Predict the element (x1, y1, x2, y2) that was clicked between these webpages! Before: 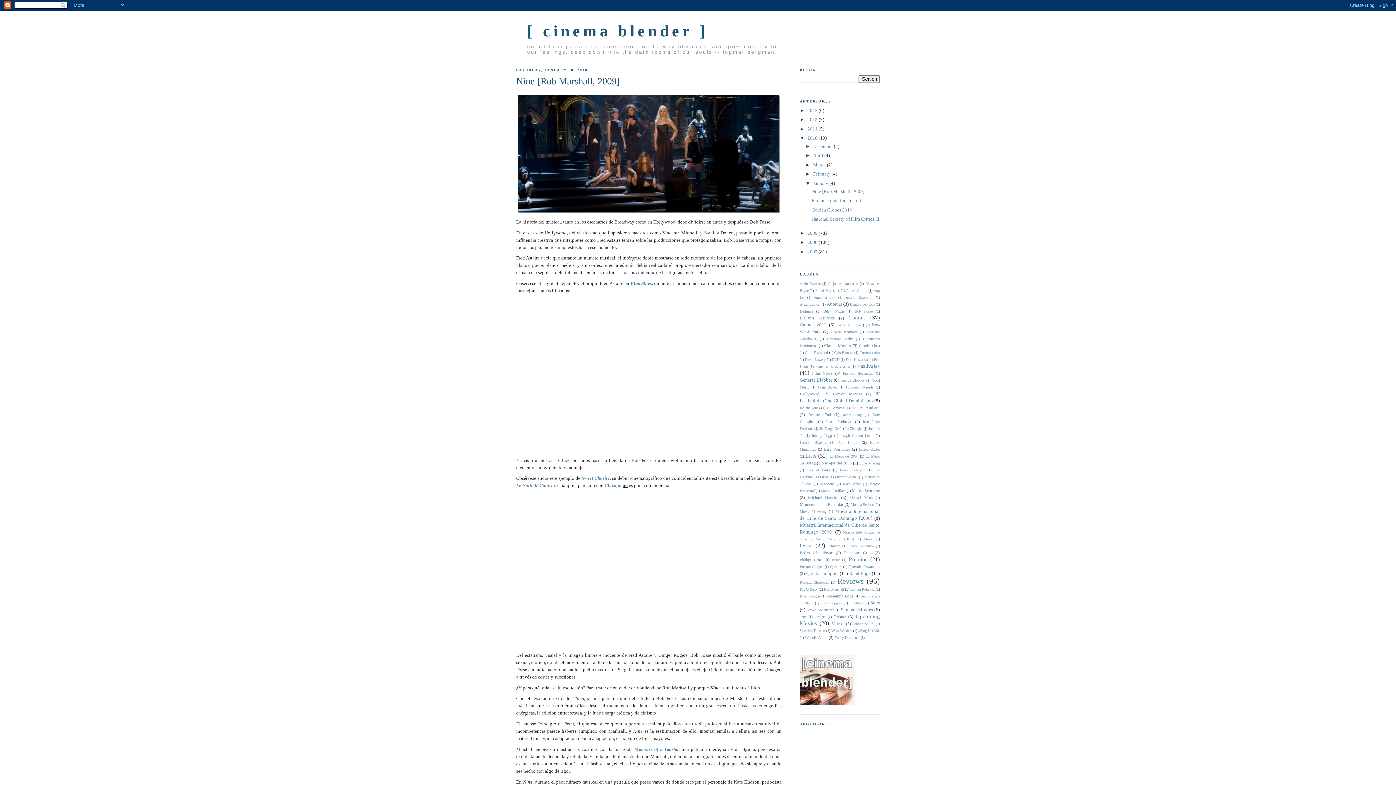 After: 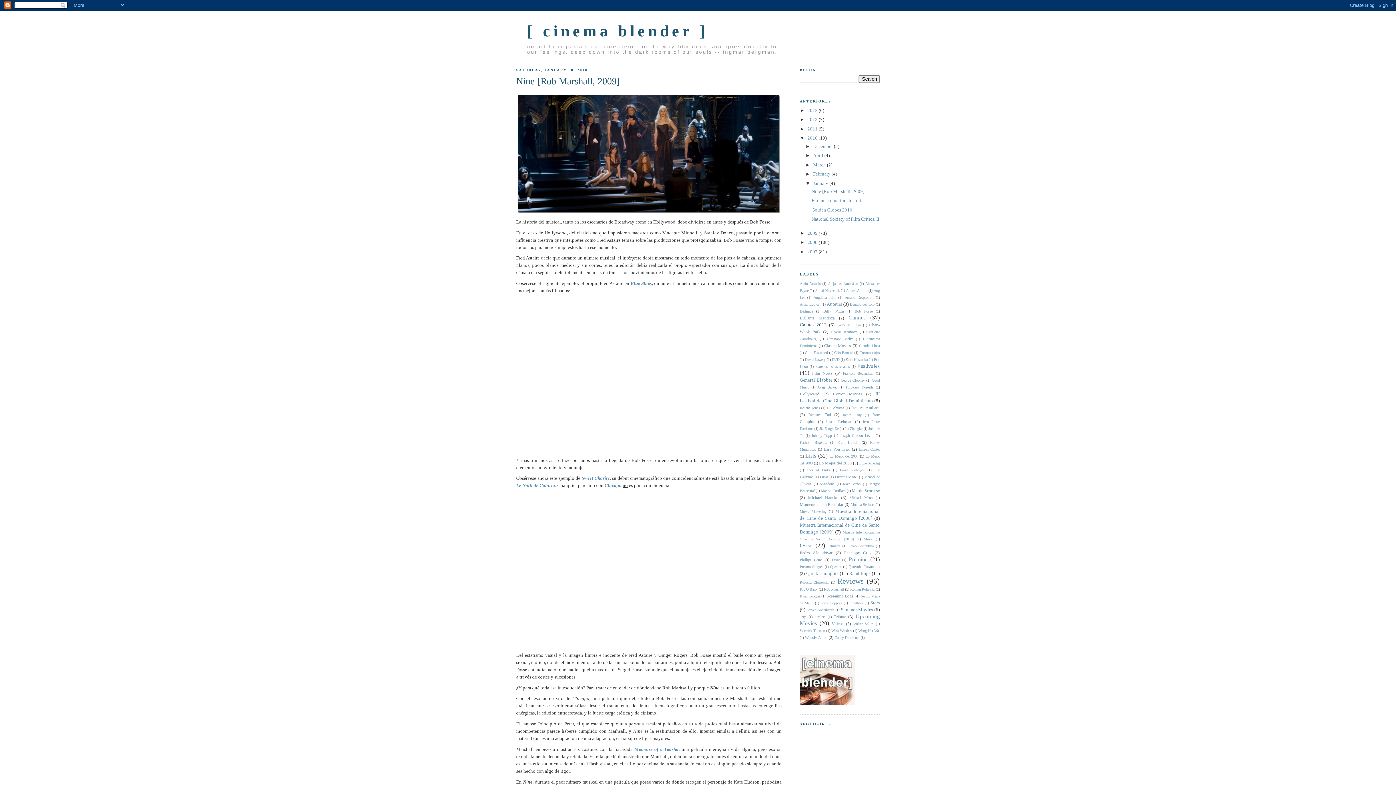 Action: bbox: (800, 322, 826, 327) label: Cannes 2013